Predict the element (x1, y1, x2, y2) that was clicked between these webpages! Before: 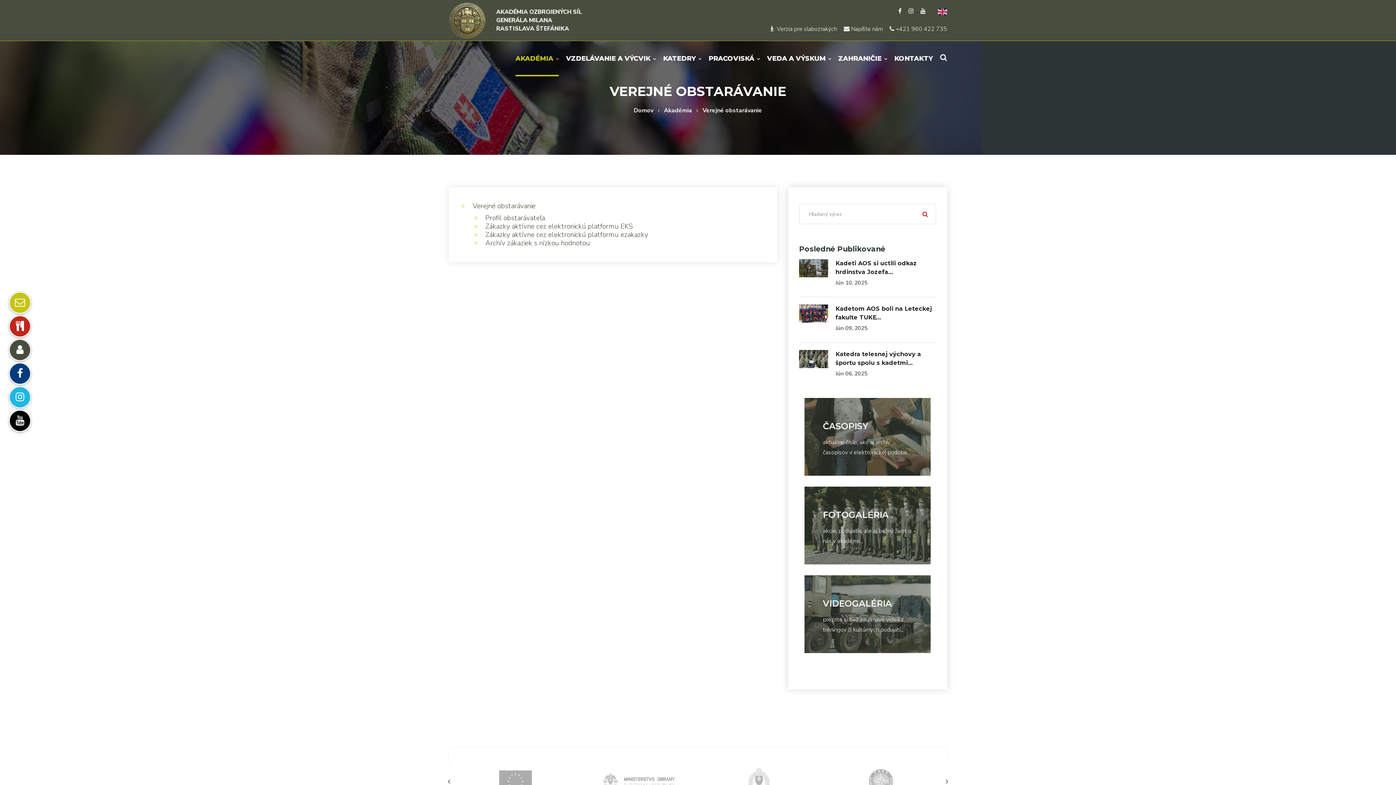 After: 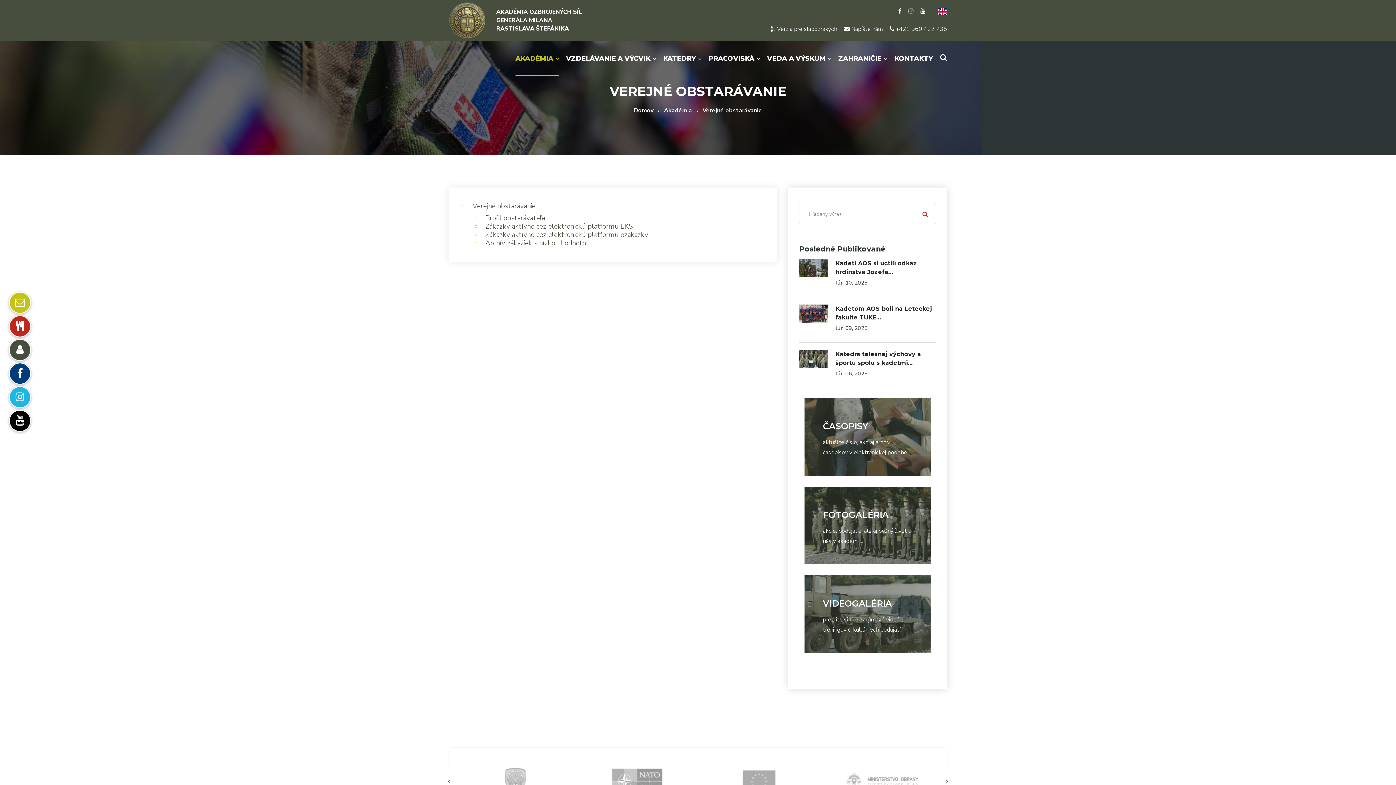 Action: label:  +421 960 422 735 bbox: (889, 25, 947, 33)